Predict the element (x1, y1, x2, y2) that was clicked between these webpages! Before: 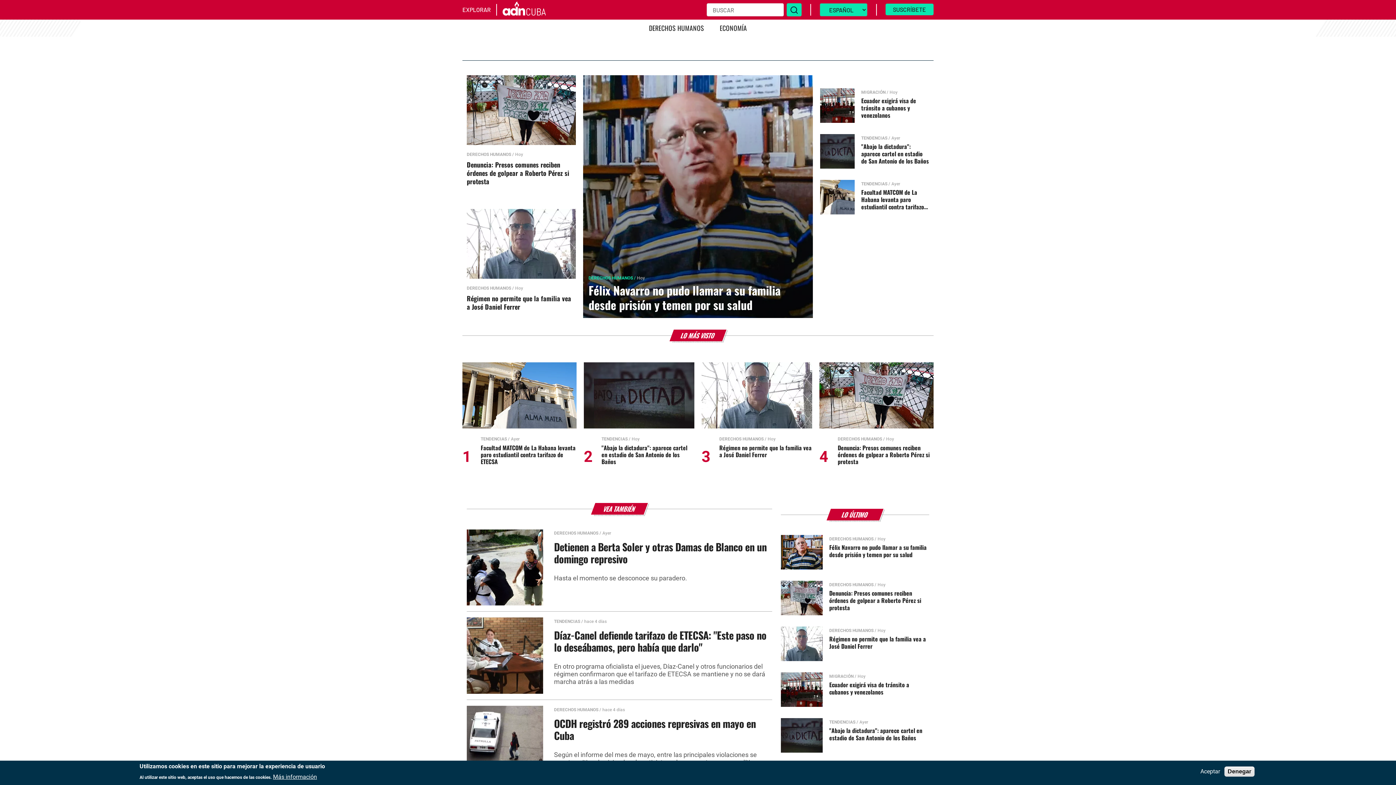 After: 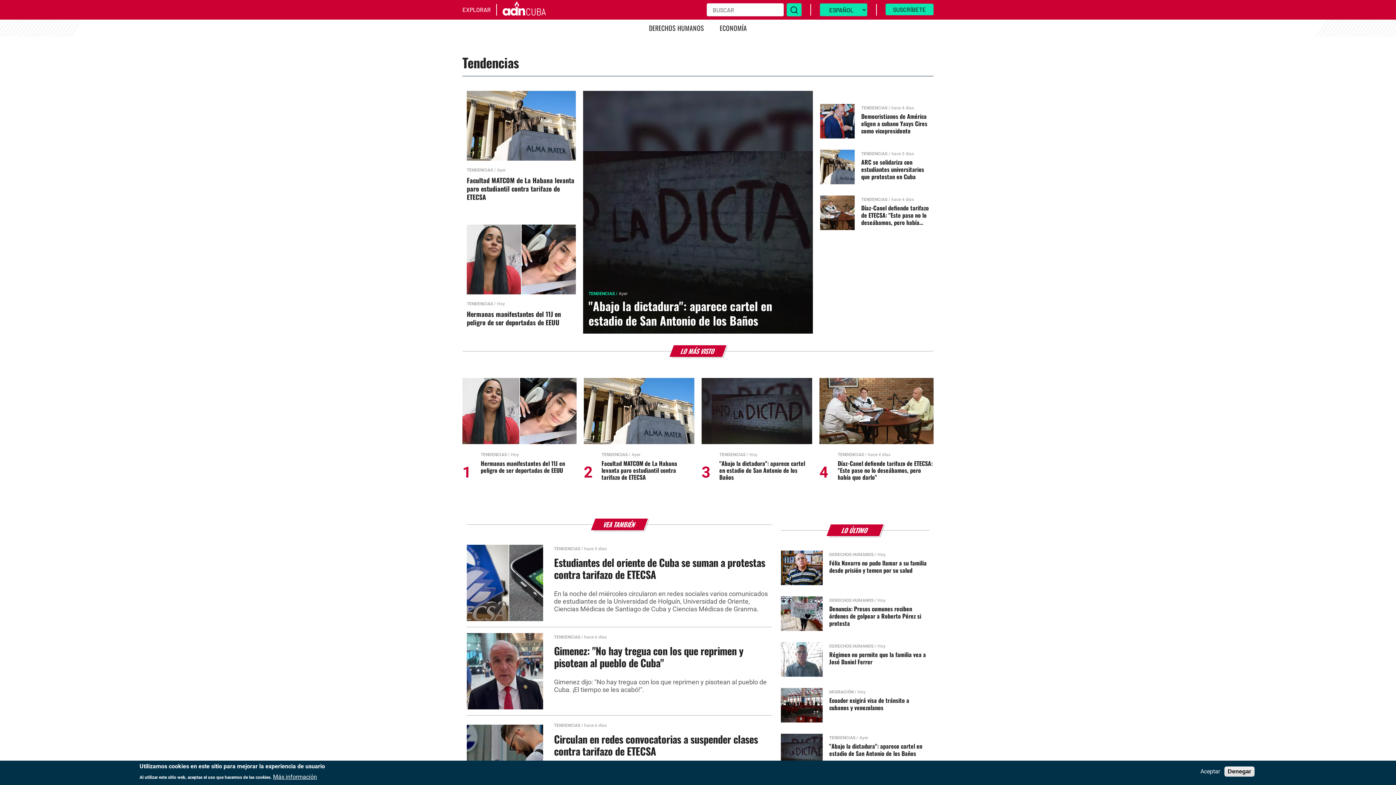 Action: label: TENDENCIAS bbox: (829, 719, 855, 724)